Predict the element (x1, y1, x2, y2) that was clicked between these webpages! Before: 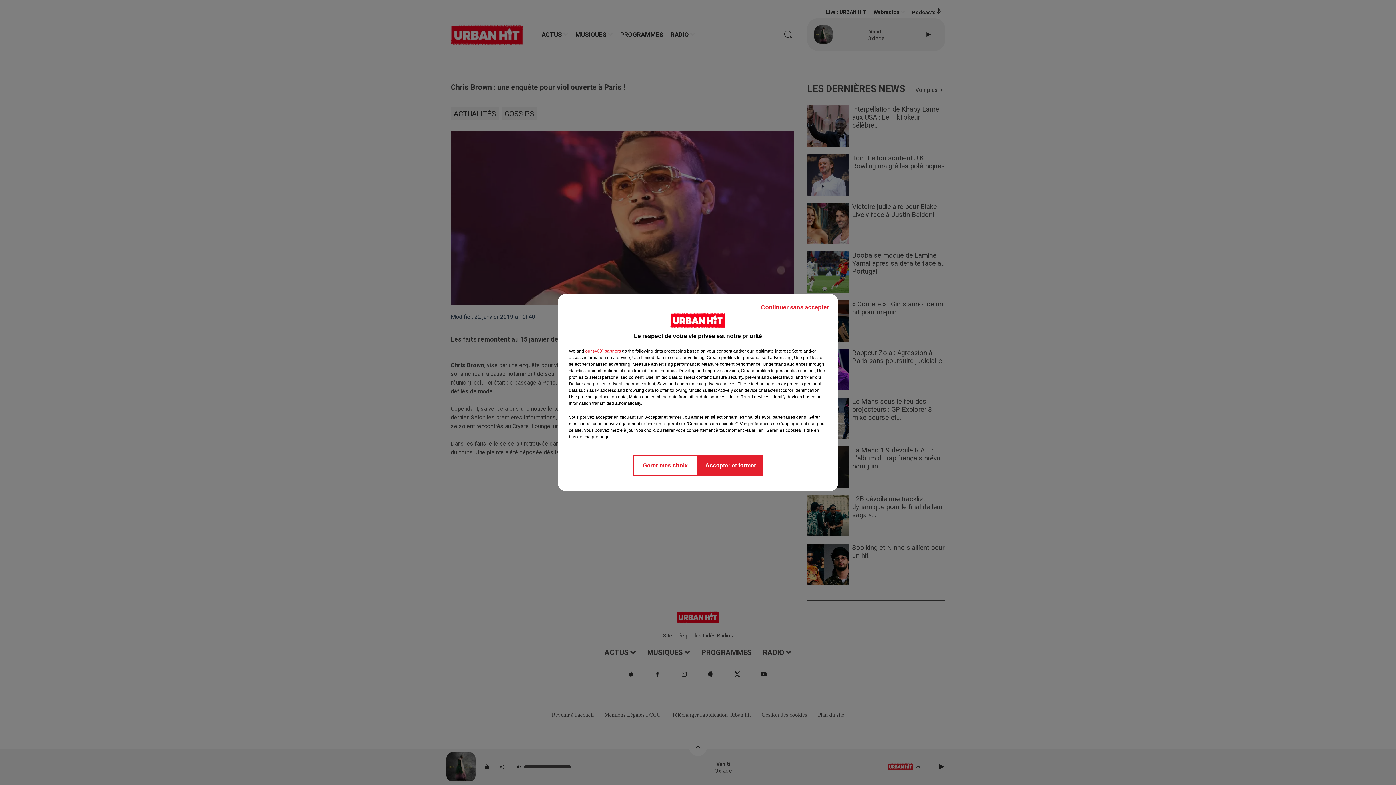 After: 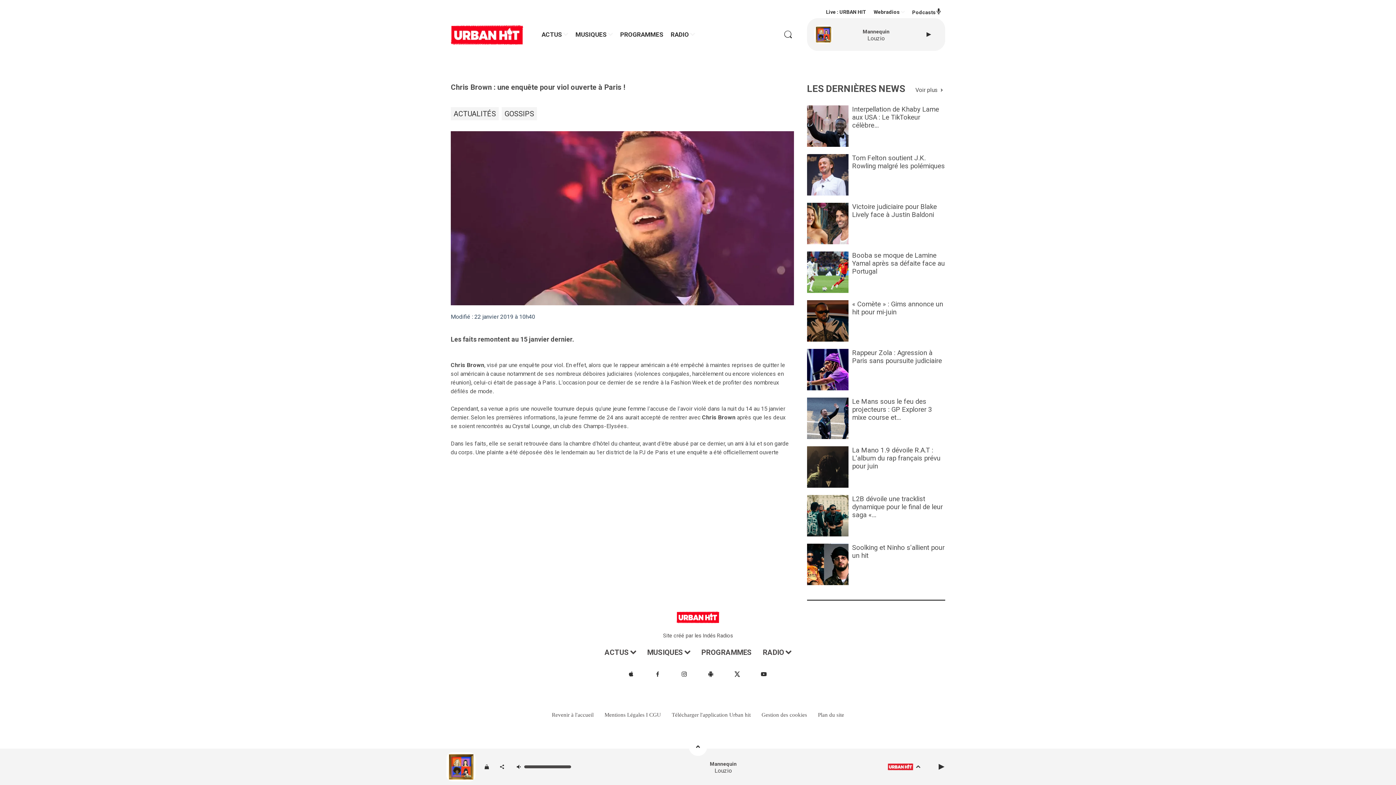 Action: label: Continuer sans accepter bbox: (755, 297, 834, 317)